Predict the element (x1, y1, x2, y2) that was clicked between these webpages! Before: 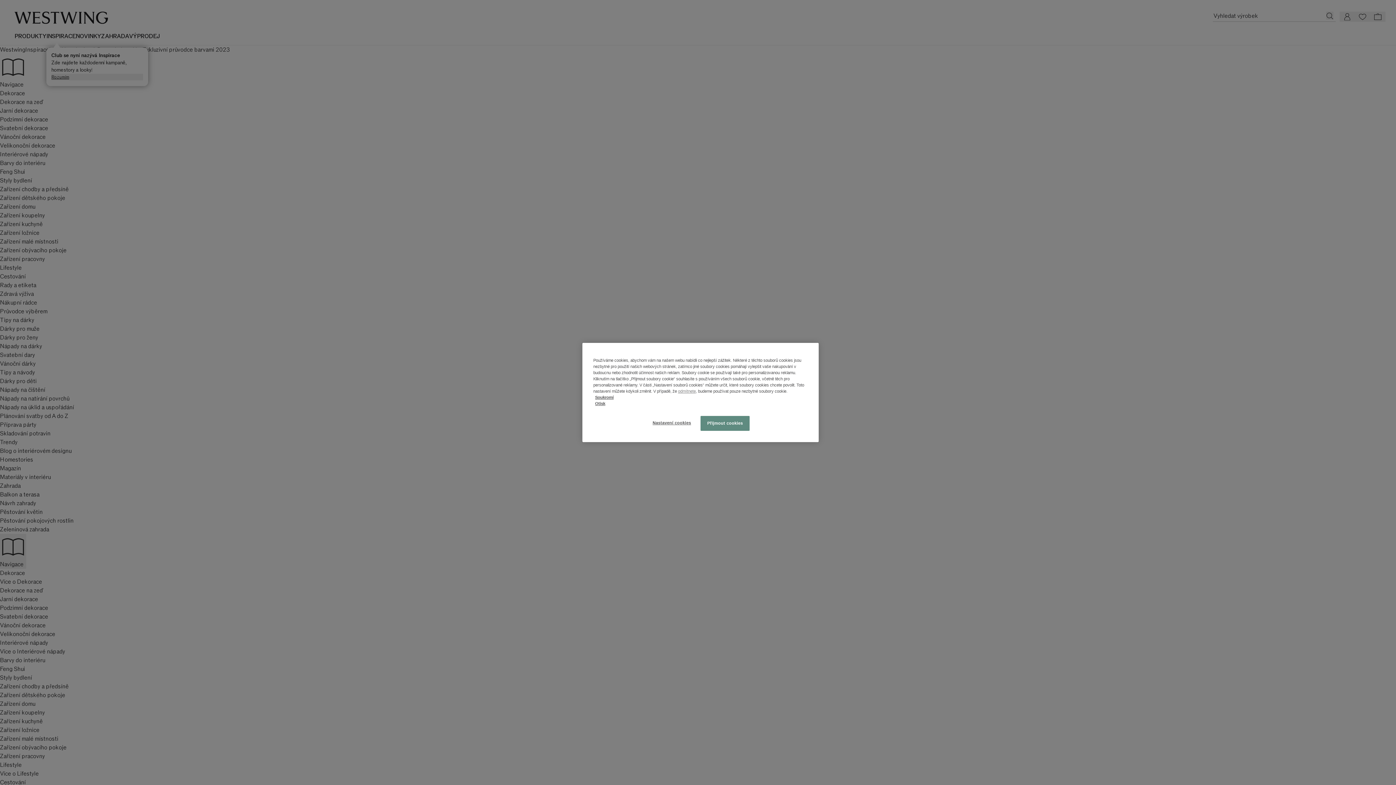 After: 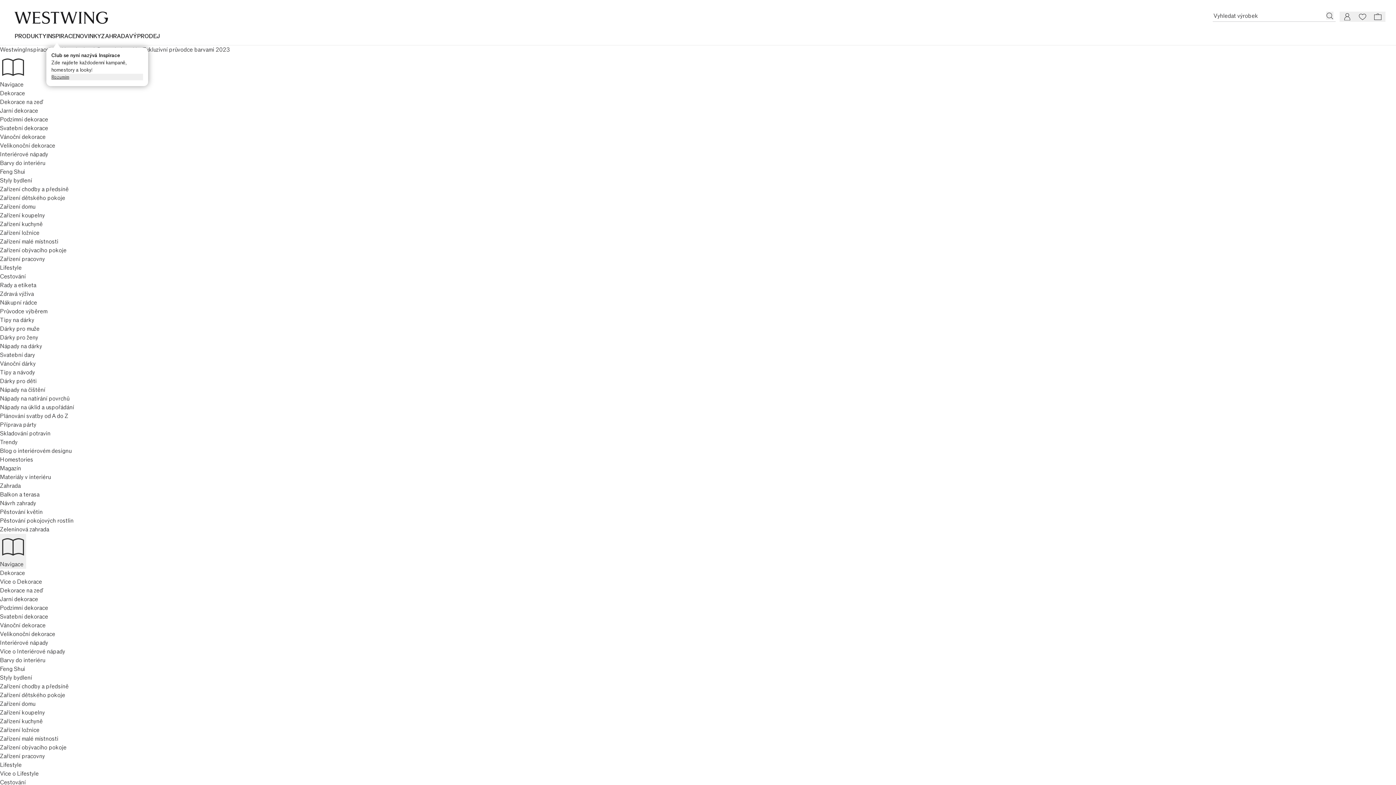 Action: label: Přijmout cookies bbox: (700, 416, 749, 431)